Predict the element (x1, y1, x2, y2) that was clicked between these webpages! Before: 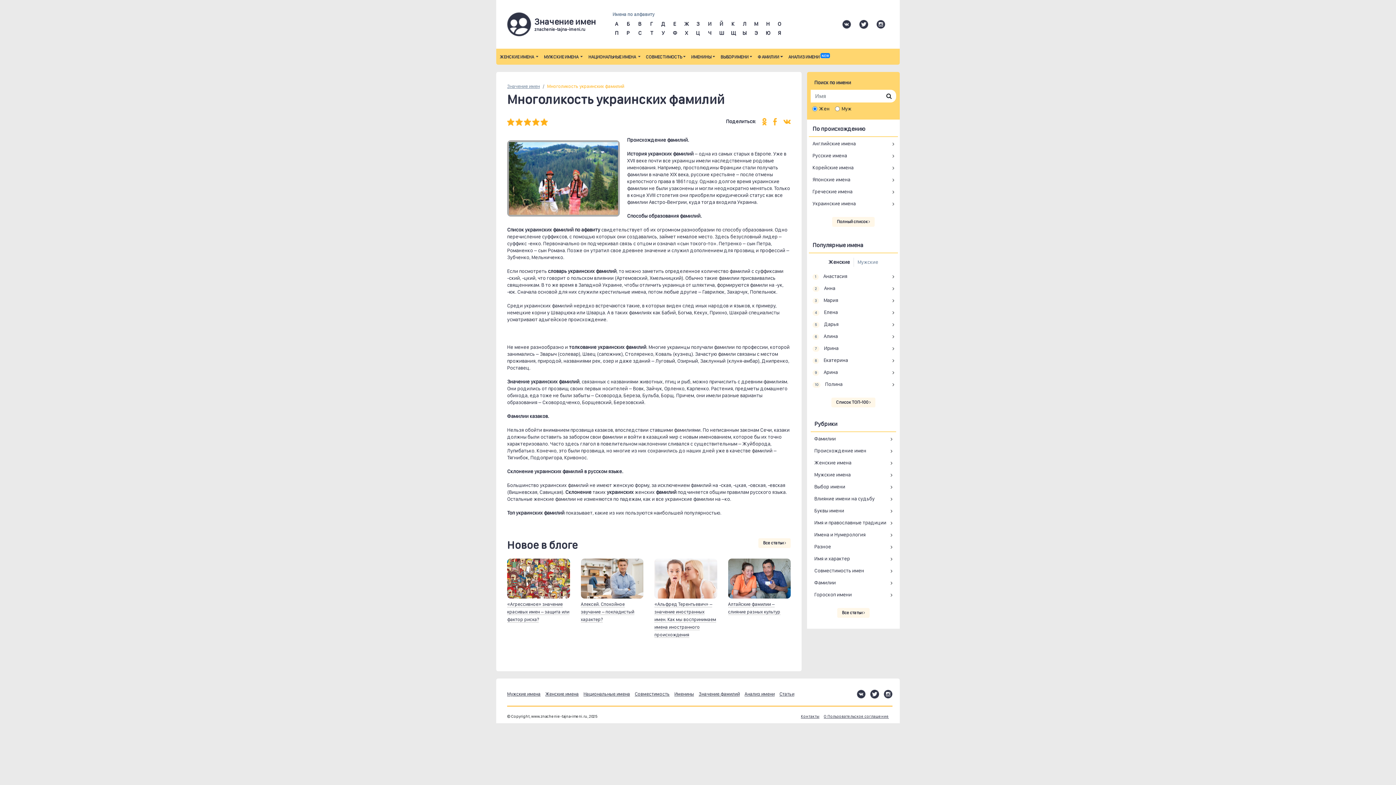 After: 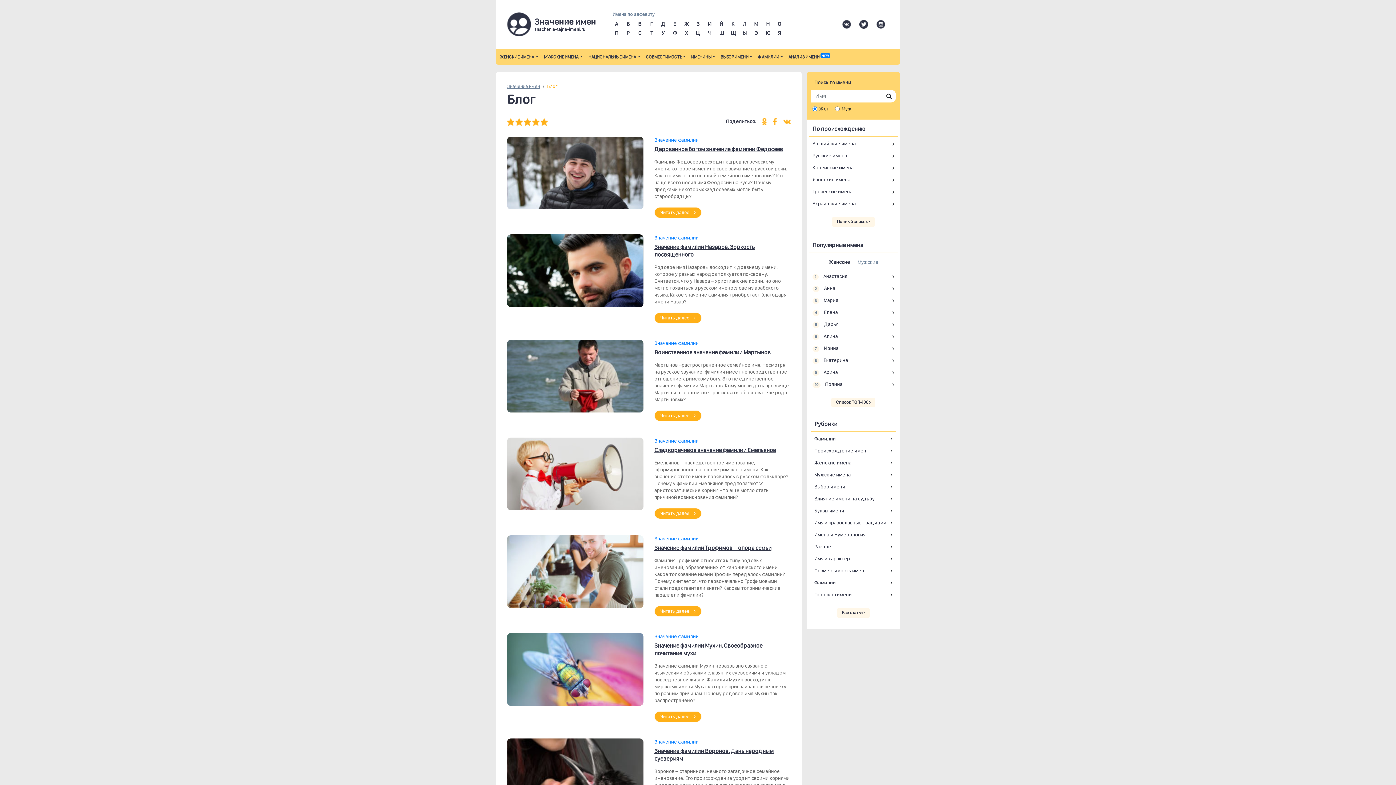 Action: bbox: (837, 608, 869, 618) label: Все статьи 